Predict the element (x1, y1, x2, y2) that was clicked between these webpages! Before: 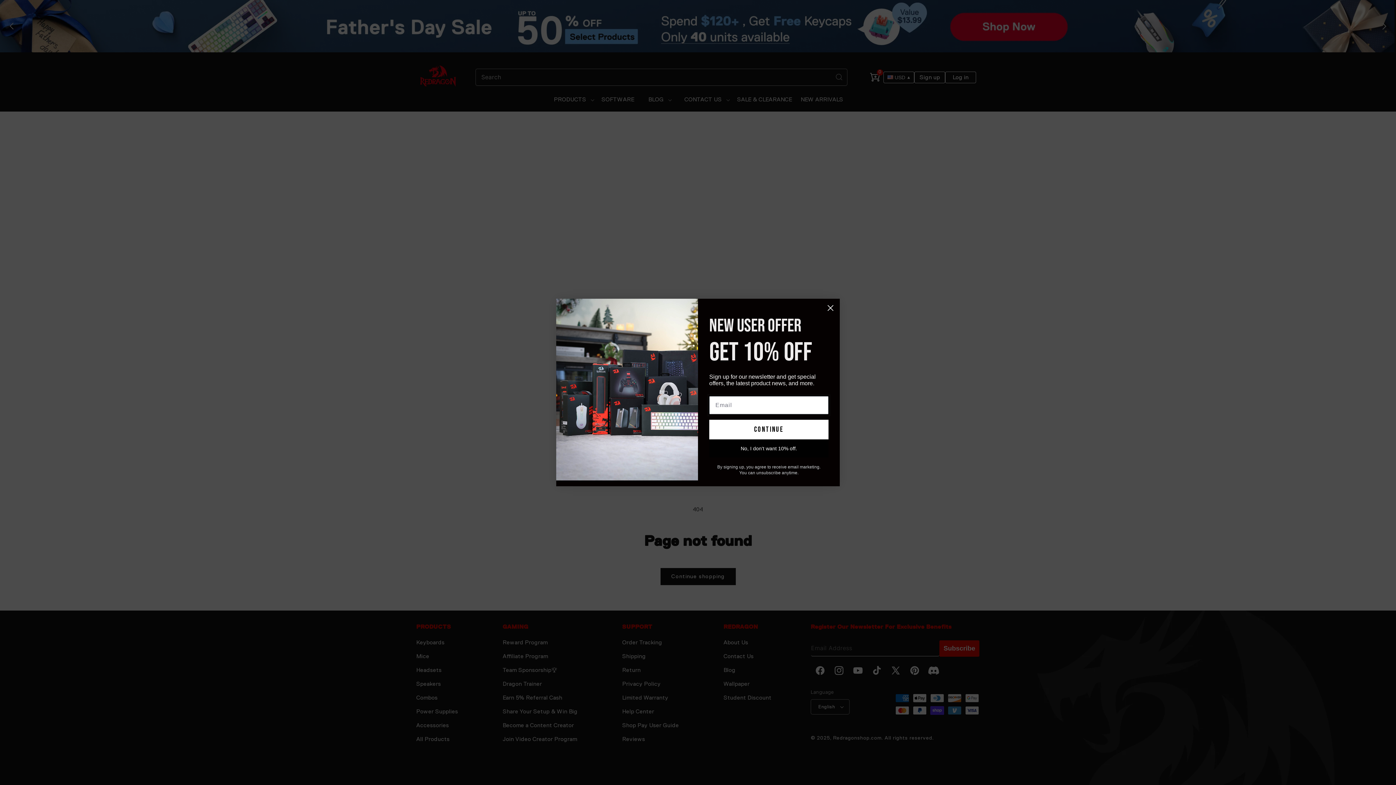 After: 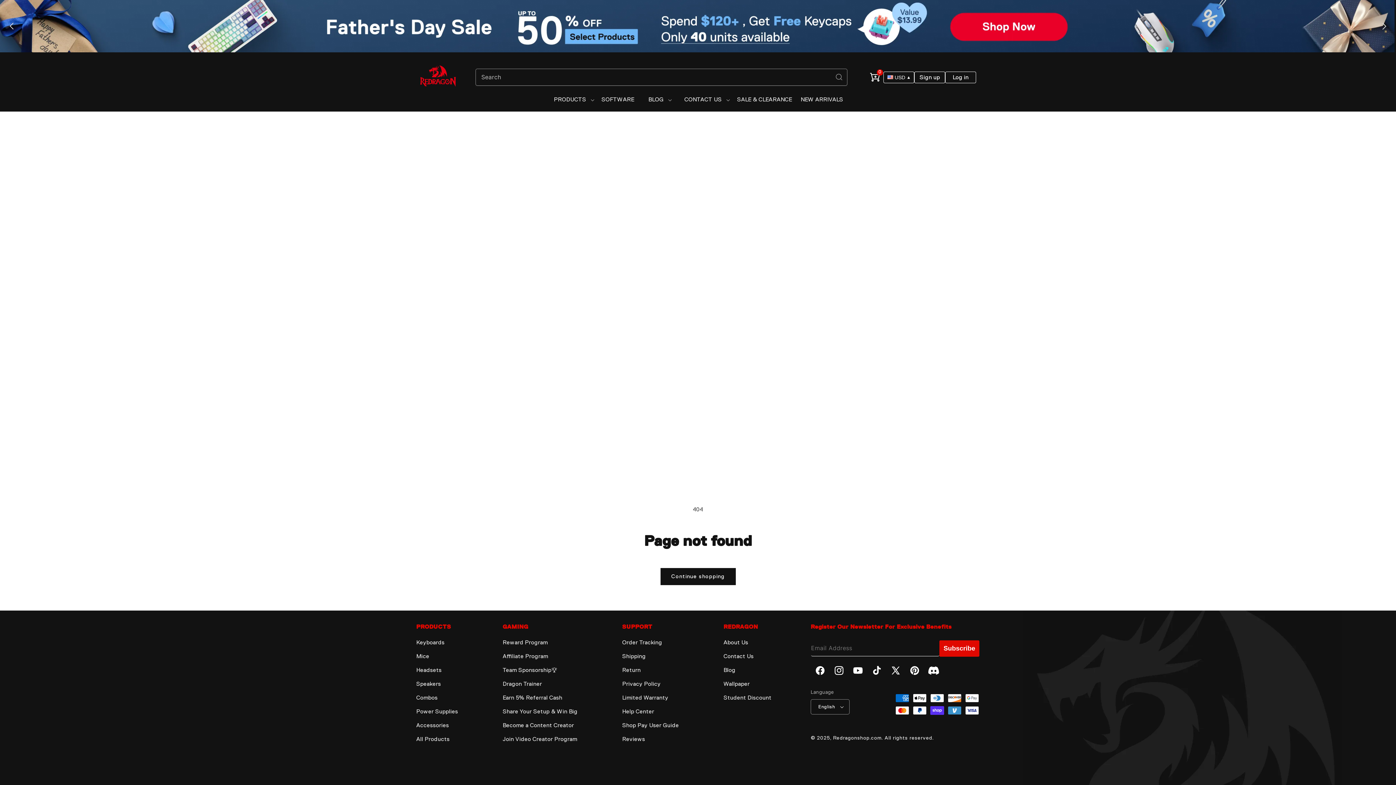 Action: bbox: (709, 439, 828, 457) label: No, I don't want 10% off.